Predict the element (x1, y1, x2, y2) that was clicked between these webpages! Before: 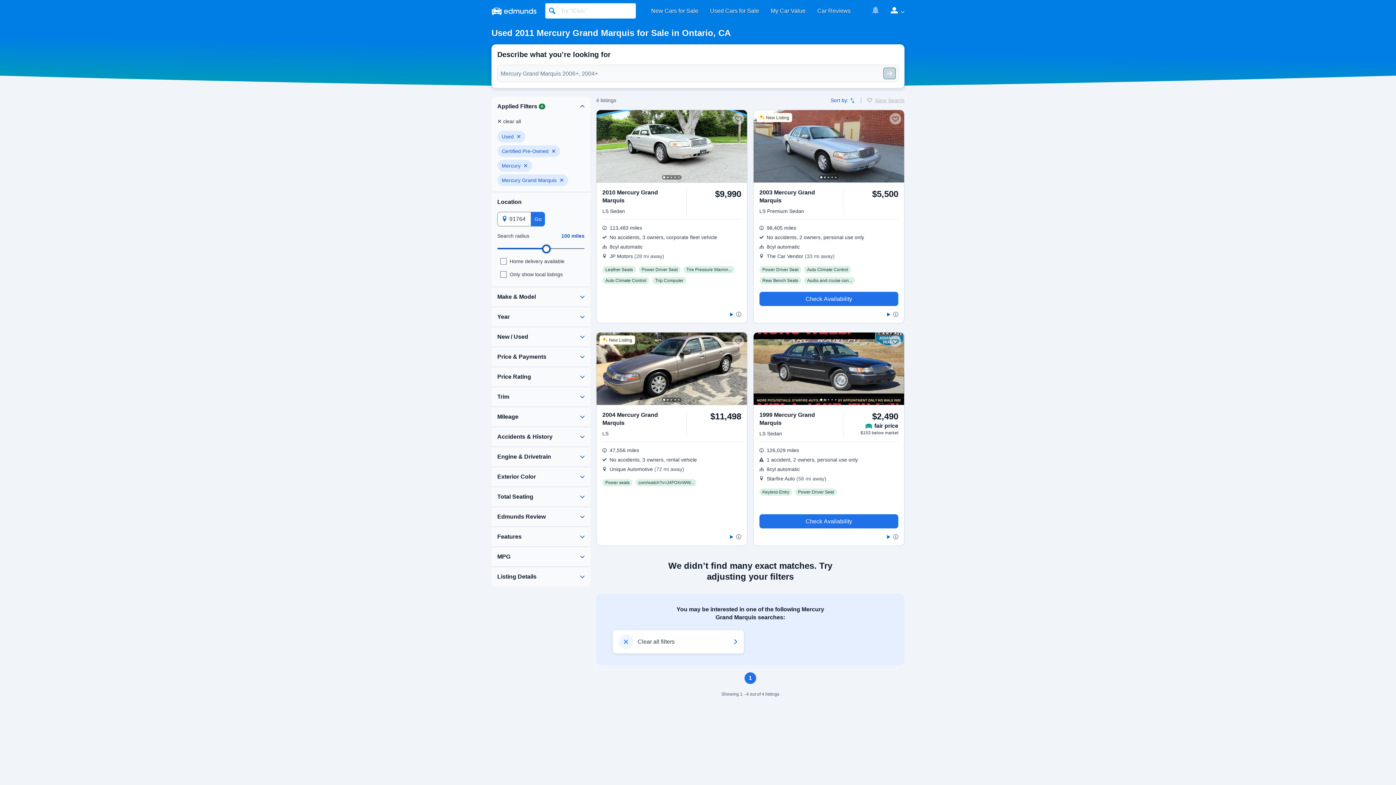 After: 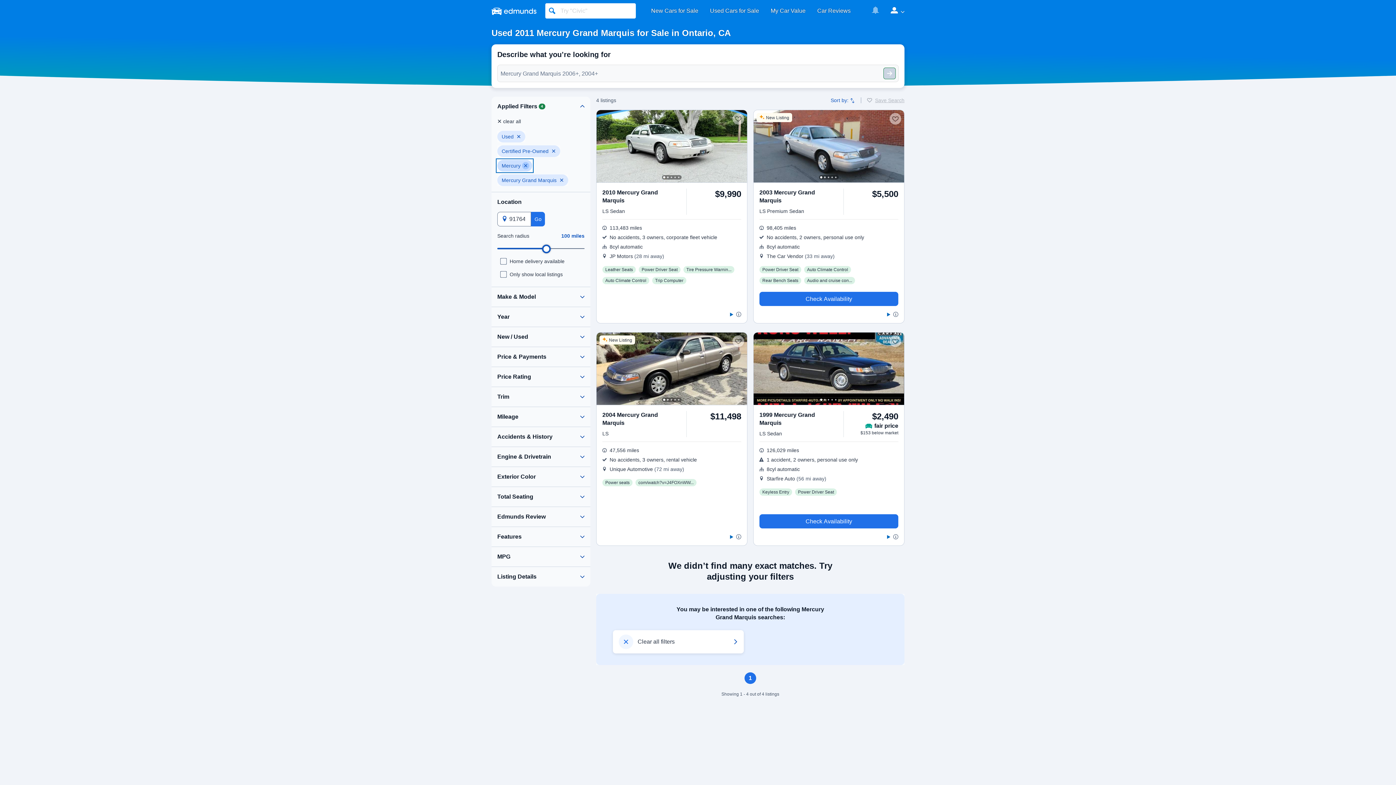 Action: bbox: (497, 160, 532, 171) label: Clear Mercury filter